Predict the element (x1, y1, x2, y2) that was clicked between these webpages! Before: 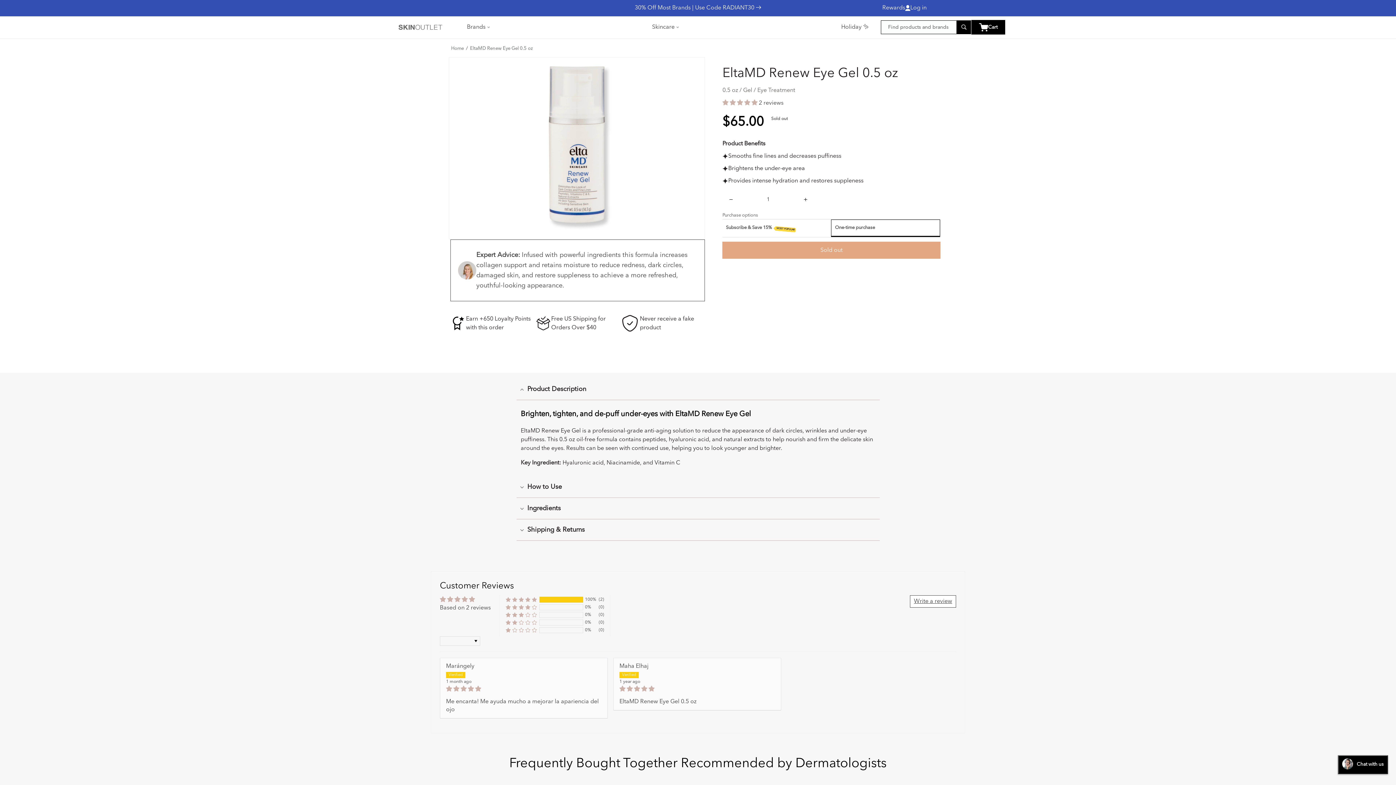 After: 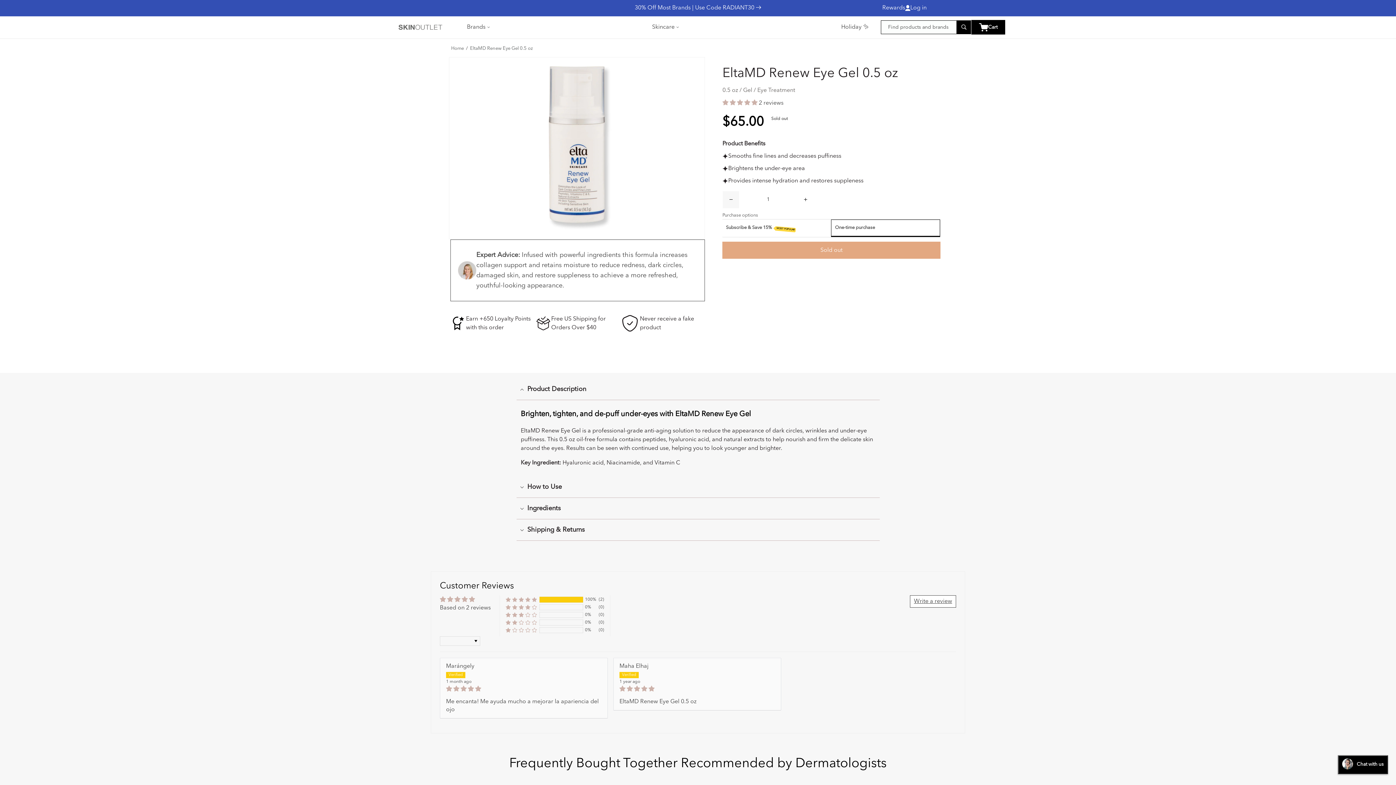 Action: label: Decrease quantity for EltaMD Renew Eye Gel 0.5 oz bbox: (723, 191, 739, 208)